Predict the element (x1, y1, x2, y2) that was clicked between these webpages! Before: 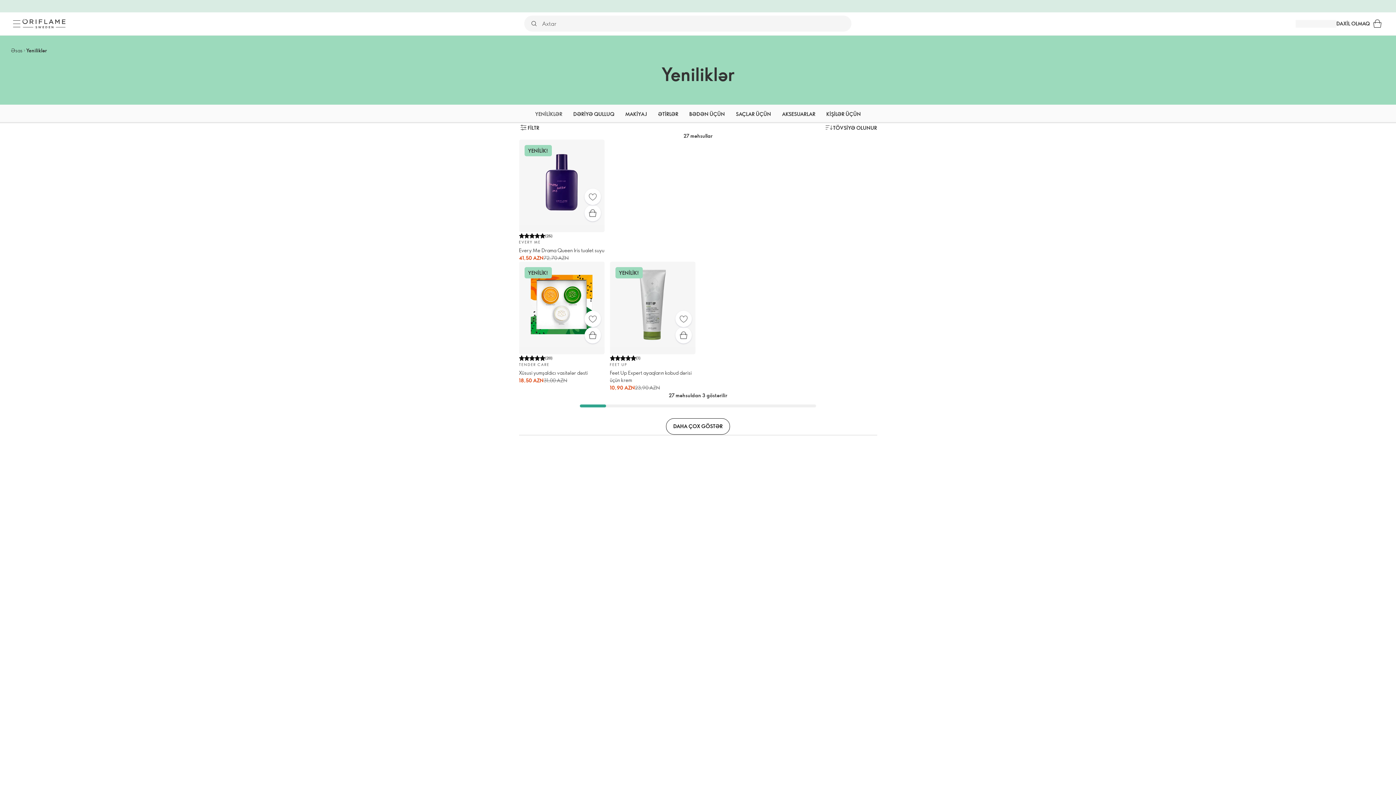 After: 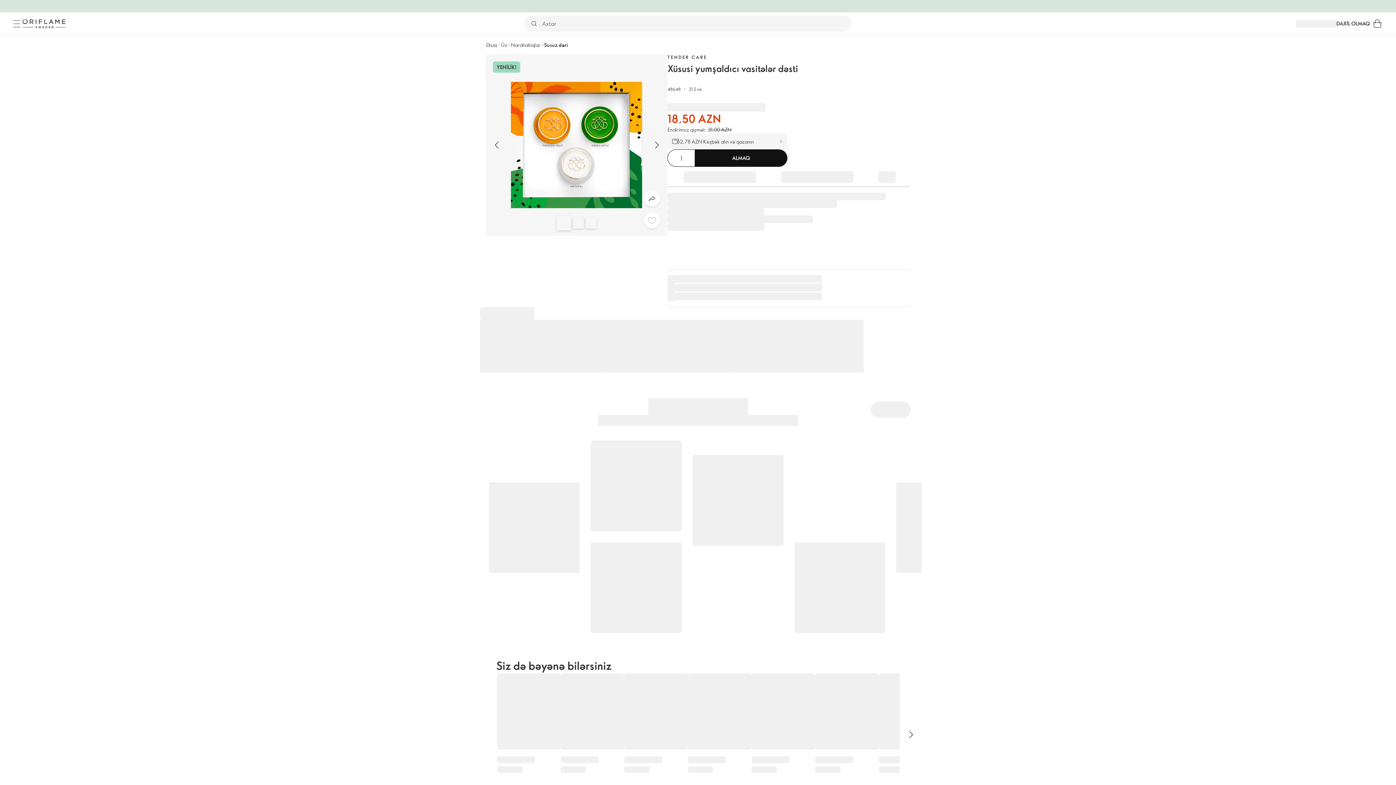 Action: bbox: (584, 327, 600, 343) label: Tez alış